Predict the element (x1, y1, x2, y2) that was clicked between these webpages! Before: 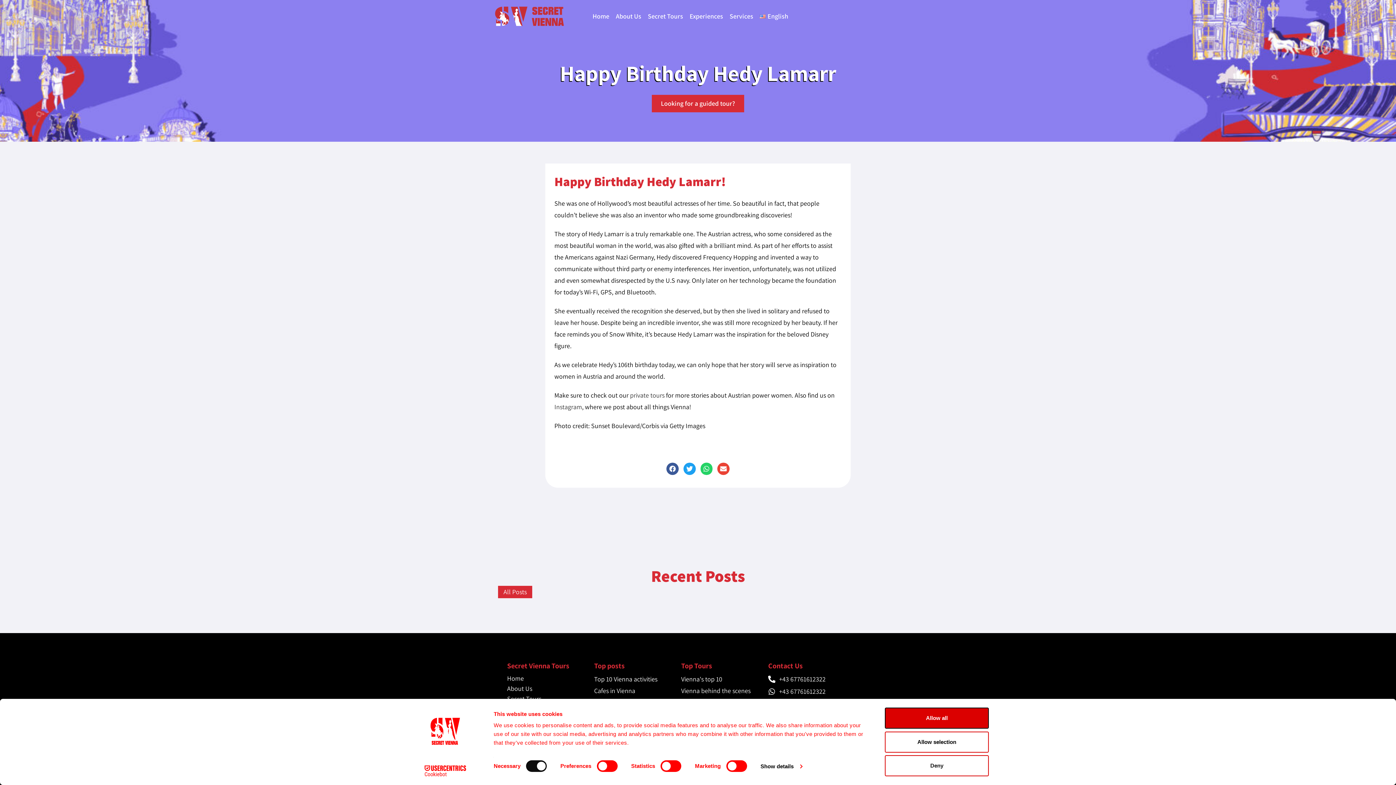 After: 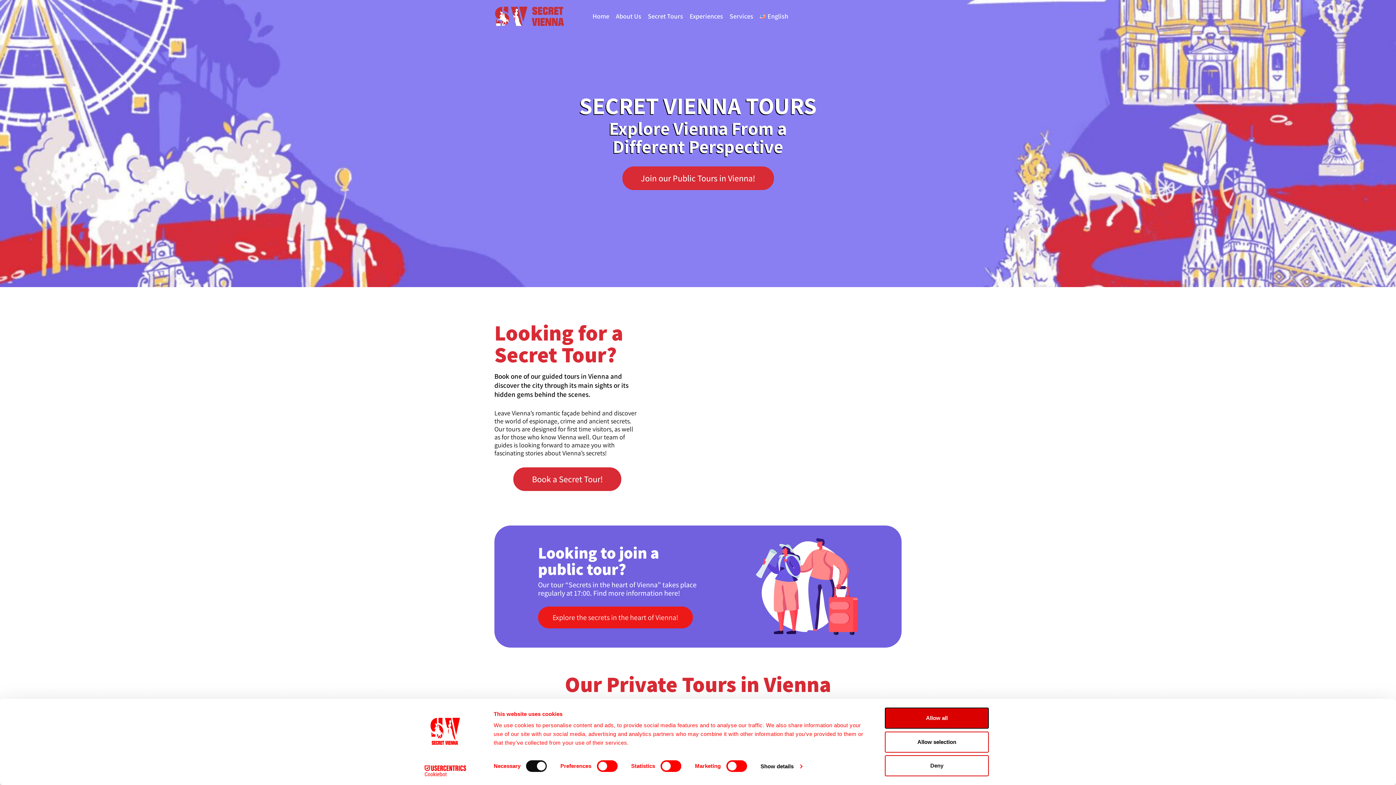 Action: label: Services bbox: (726, 8, 756, 24)